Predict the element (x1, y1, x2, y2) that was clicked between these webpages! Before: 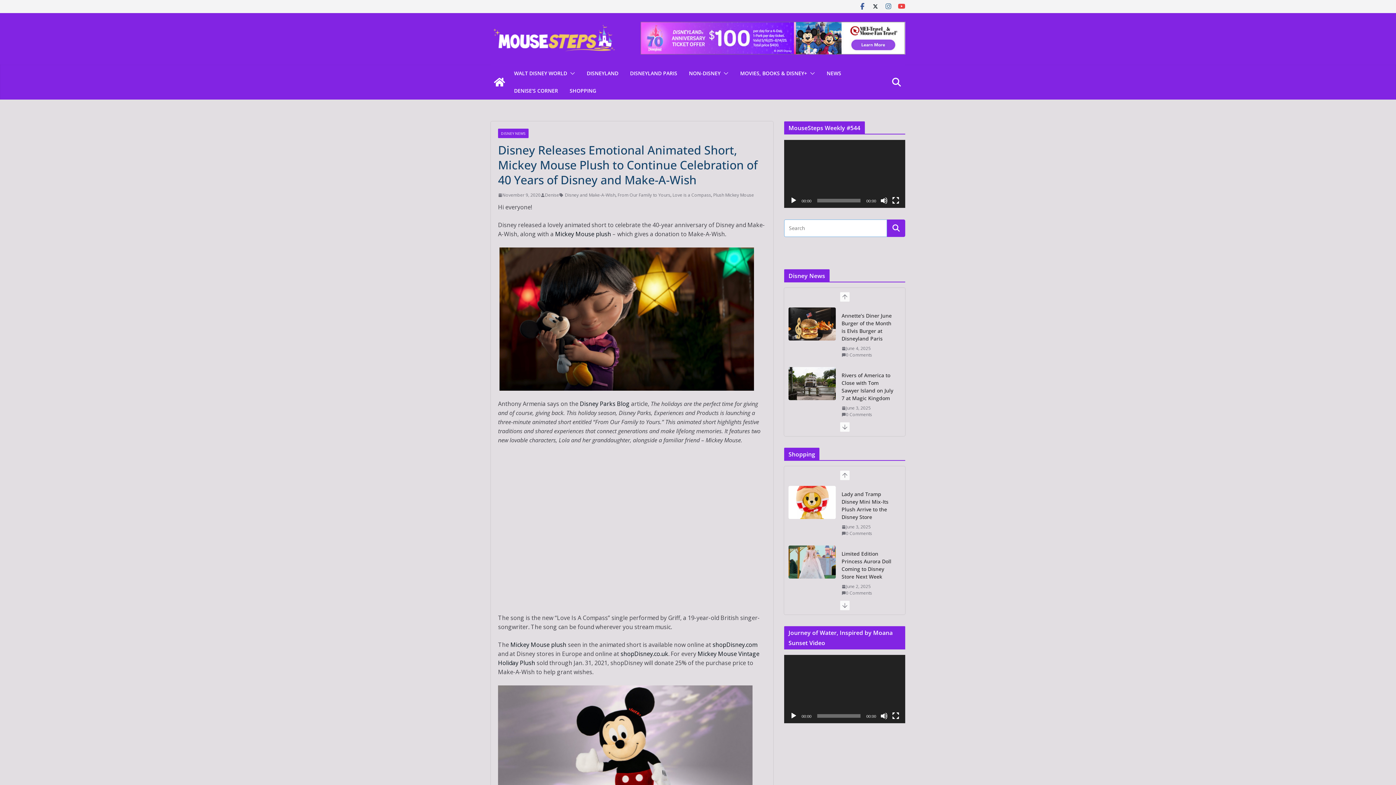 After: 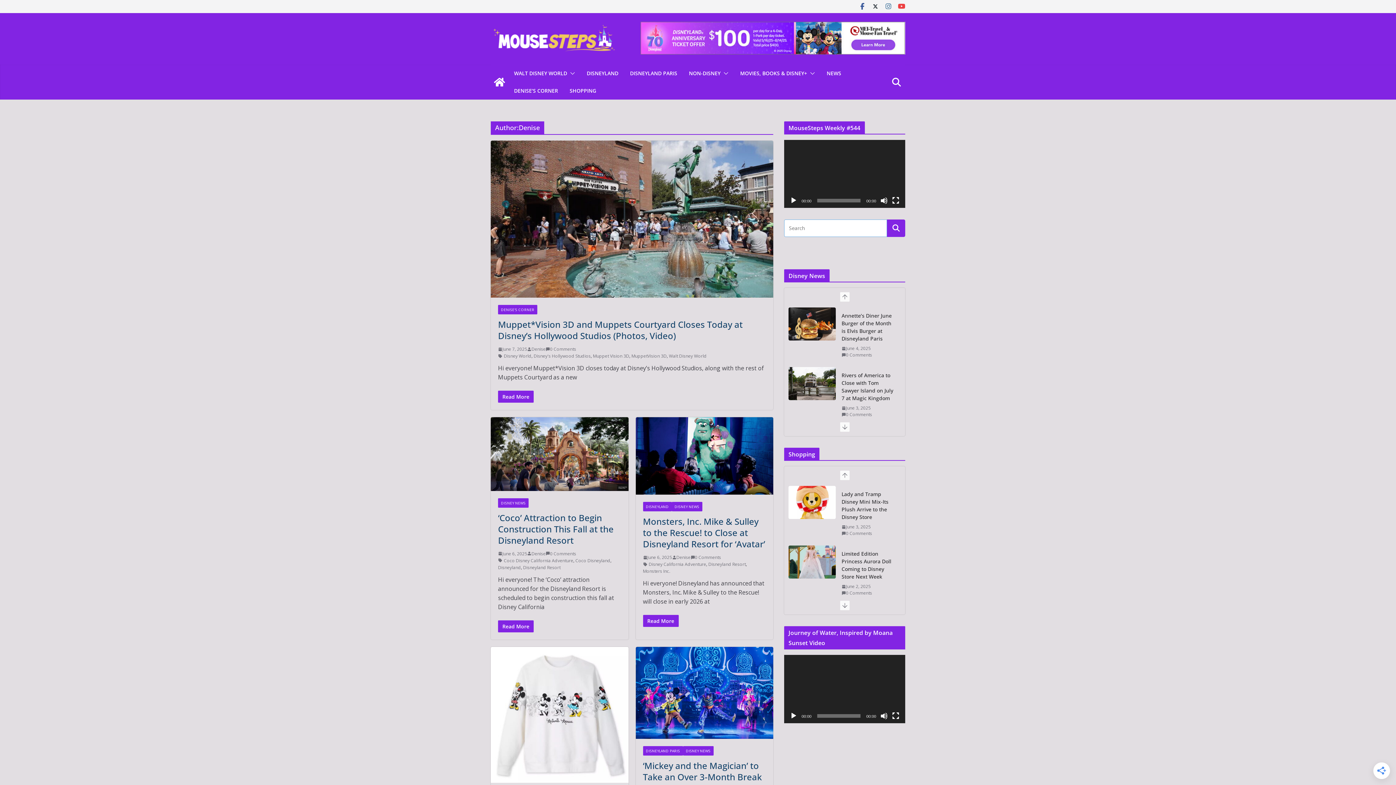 Action: bbox: (545, 191, 559, 198) label: Denise